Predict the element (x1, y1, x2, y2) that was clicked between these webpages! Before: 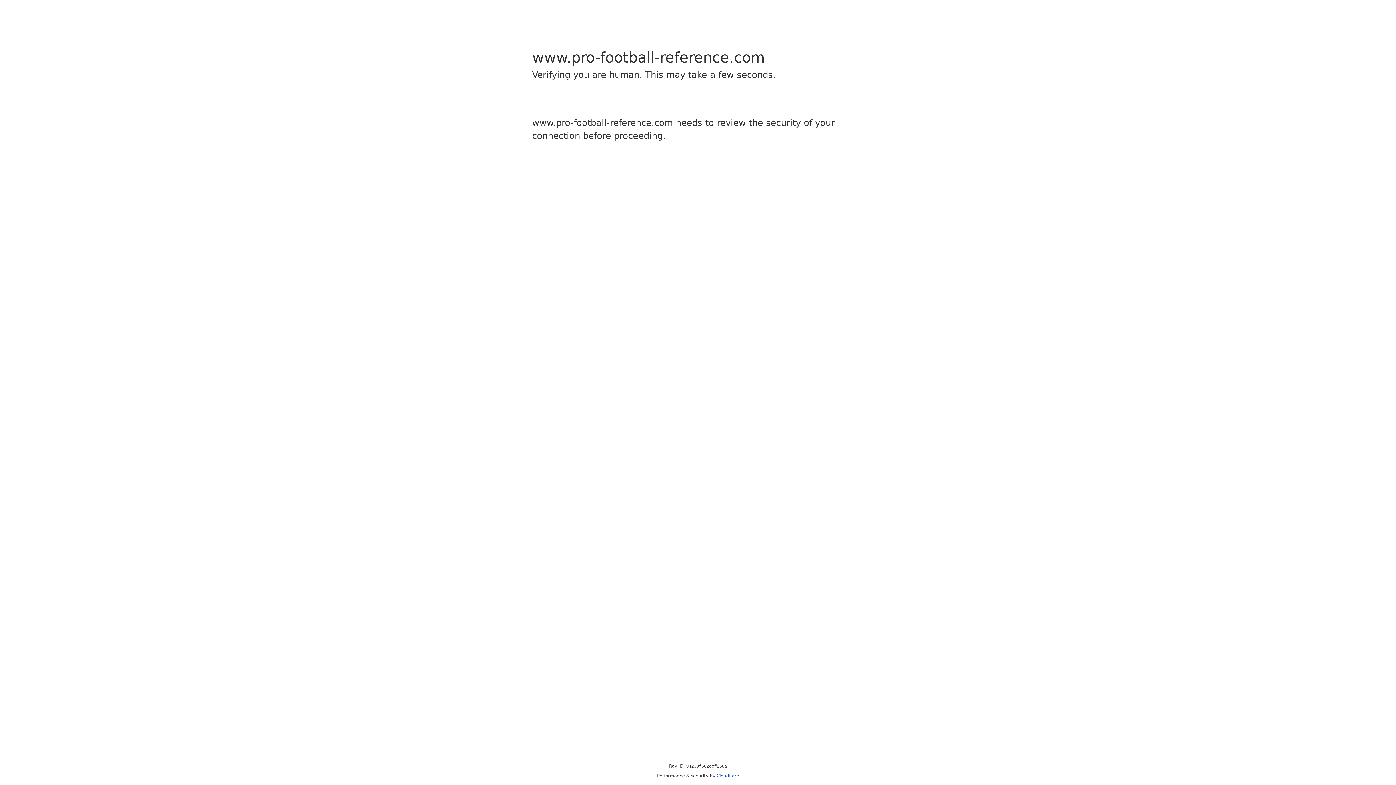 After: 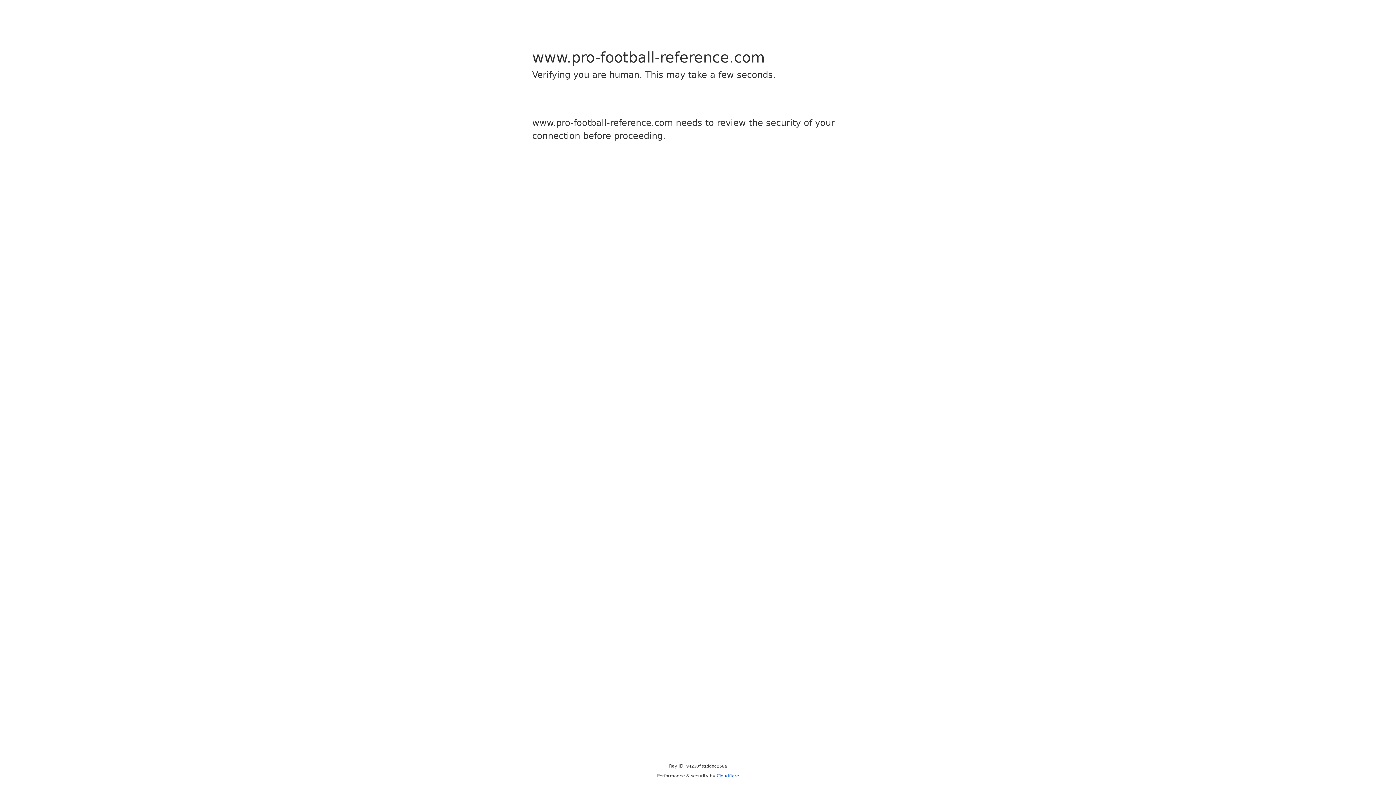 Action: label: Cloudflare bbox: (716, 773, 739, 778)